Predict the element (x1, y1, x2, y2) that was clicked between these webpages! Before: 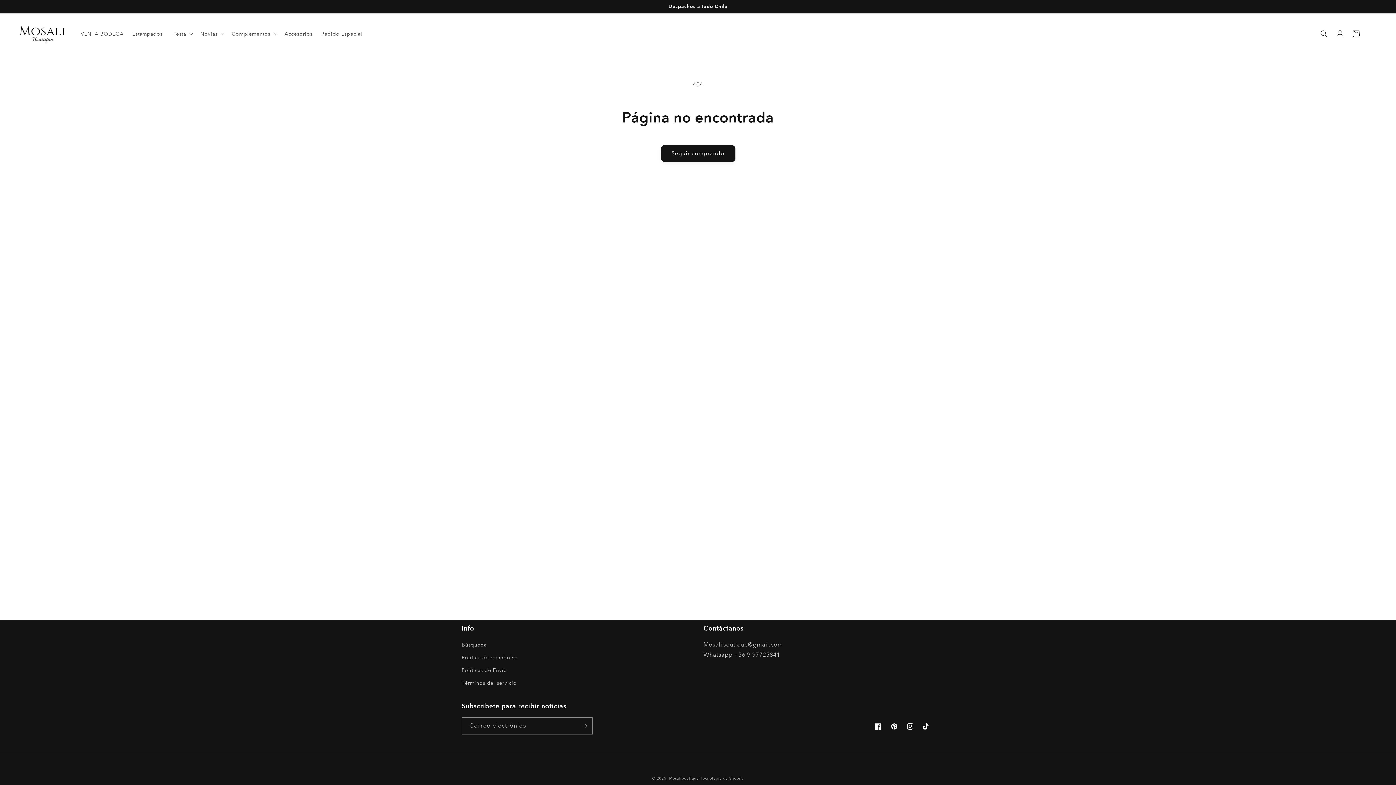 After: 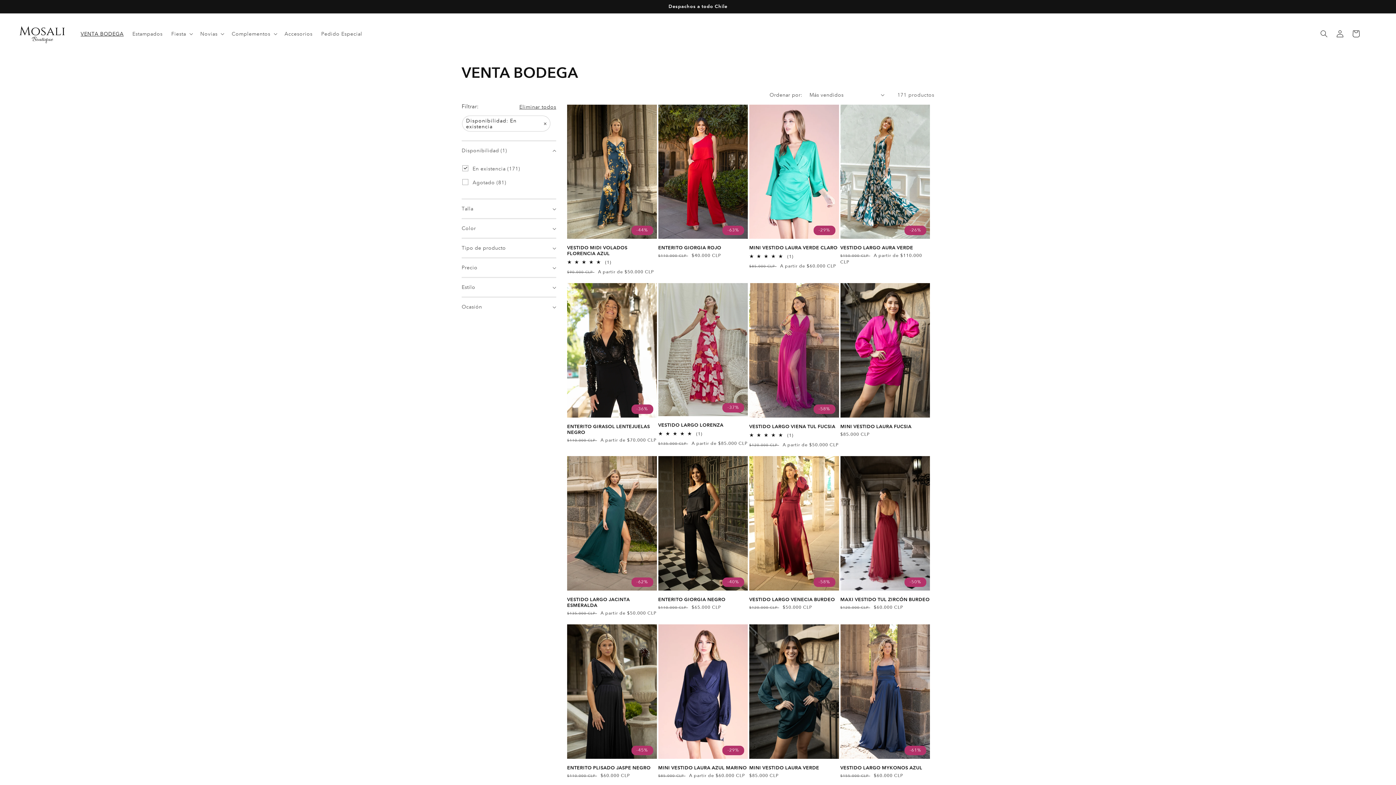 Action: bbox: (76, 26, 128, 41) label: VENTA BODEGA